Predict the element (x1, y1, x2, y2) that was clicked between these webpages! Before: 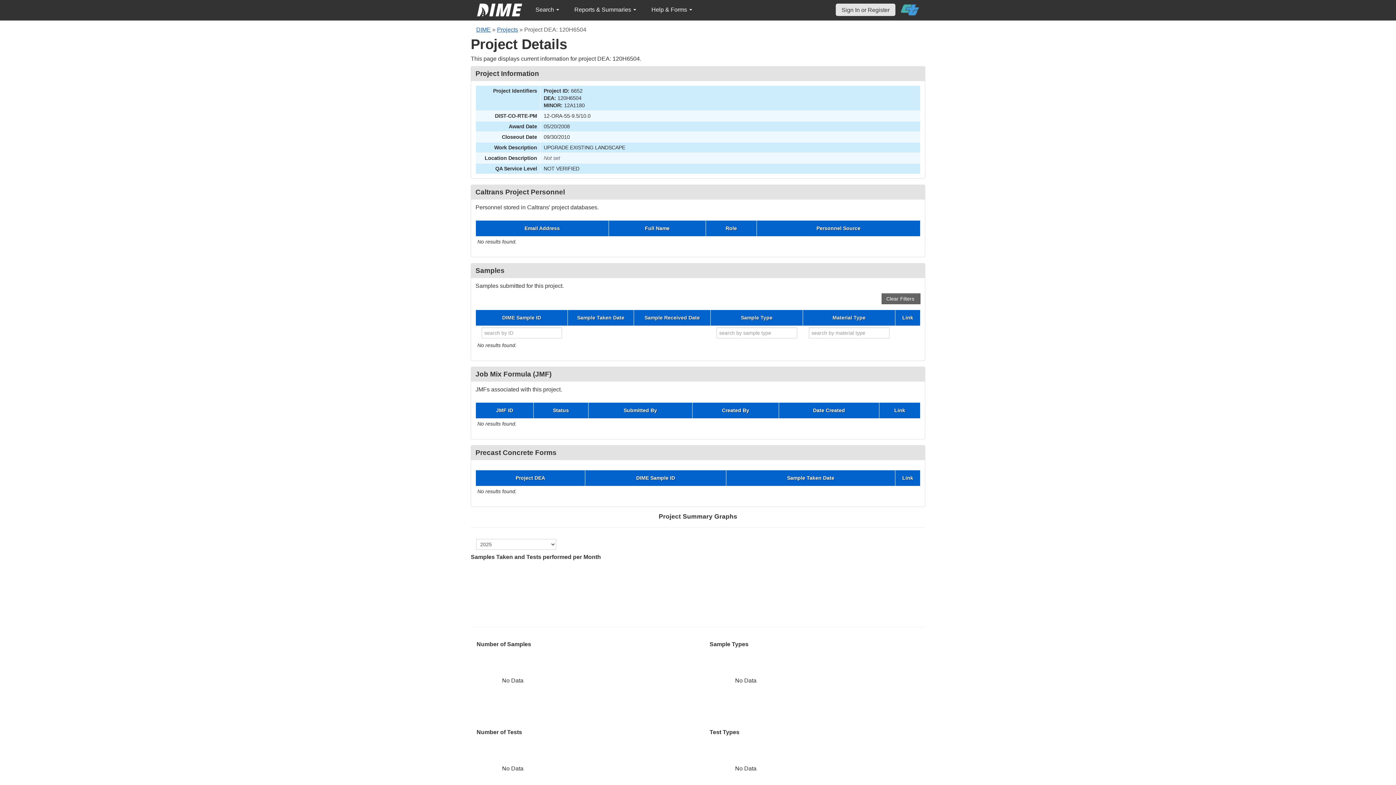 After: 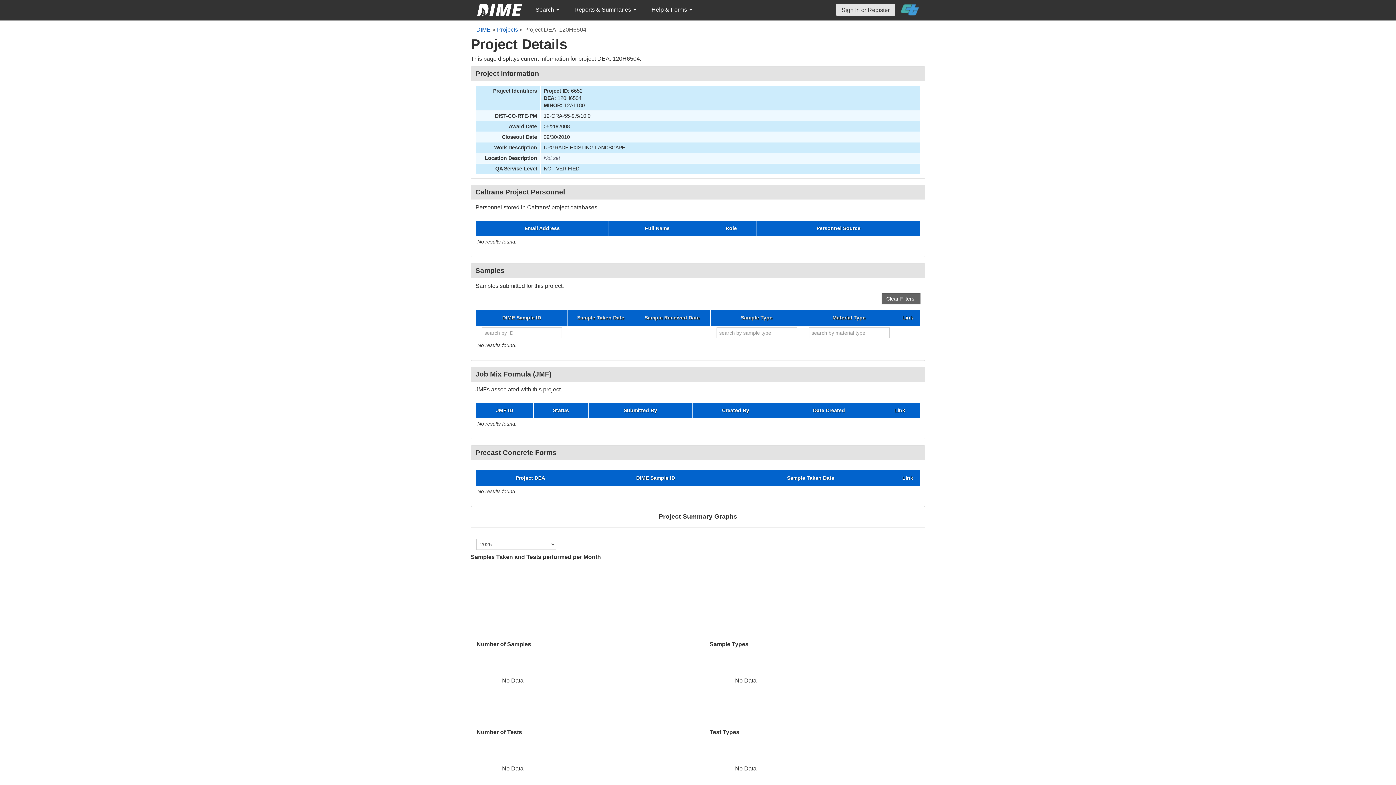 Action: bbox: (901, 0, 919, 19)